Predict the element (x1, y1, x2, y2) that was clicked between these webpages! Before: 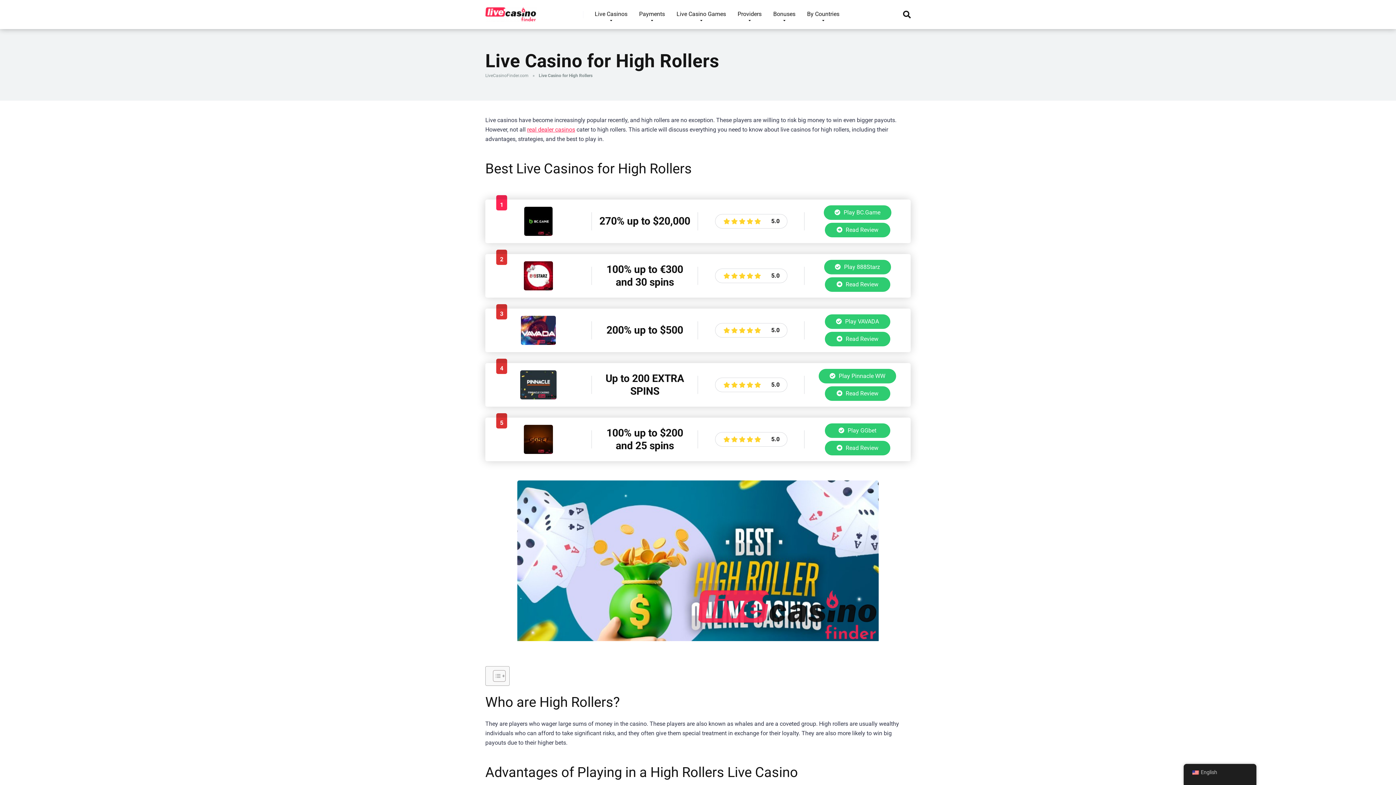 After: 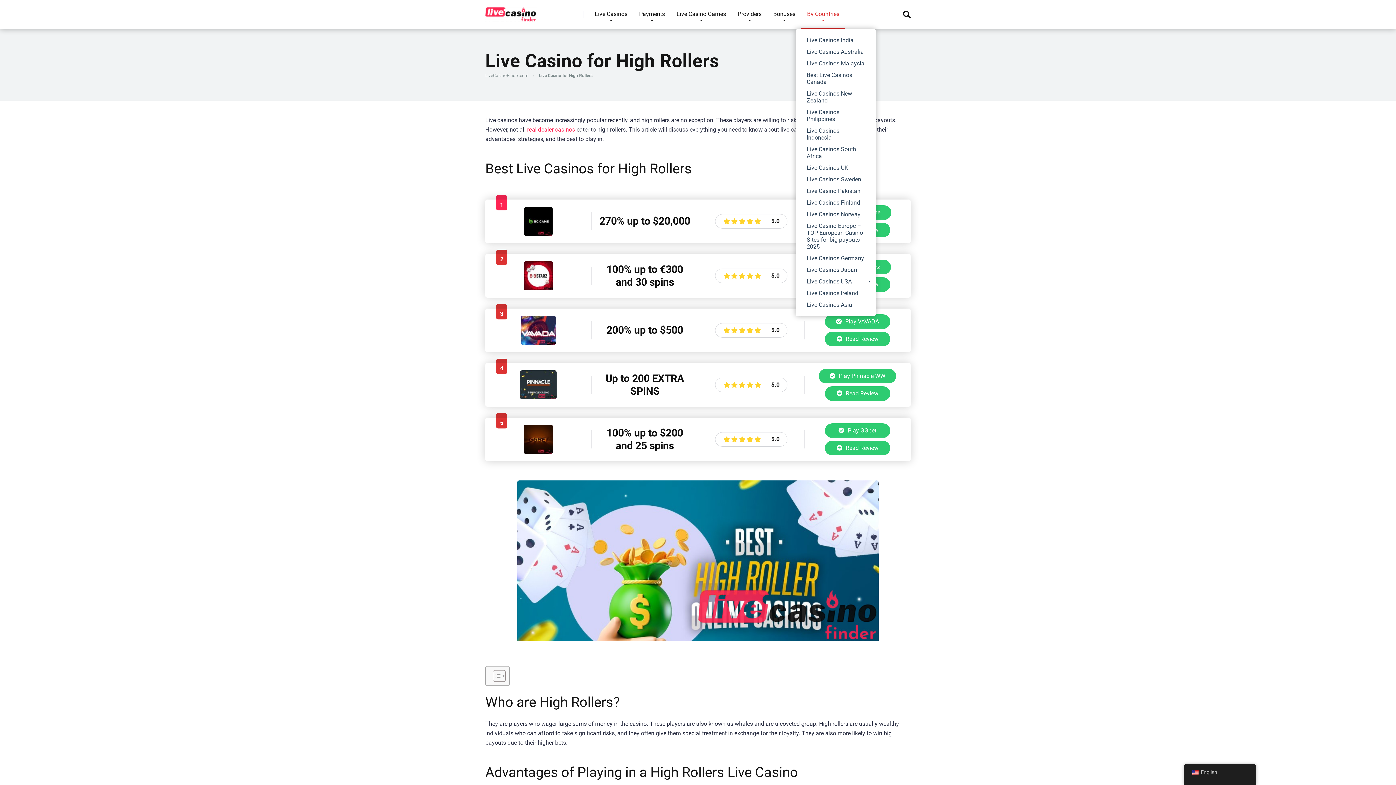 Action: label: By Countries bbox: (801, 0, 845, 29)